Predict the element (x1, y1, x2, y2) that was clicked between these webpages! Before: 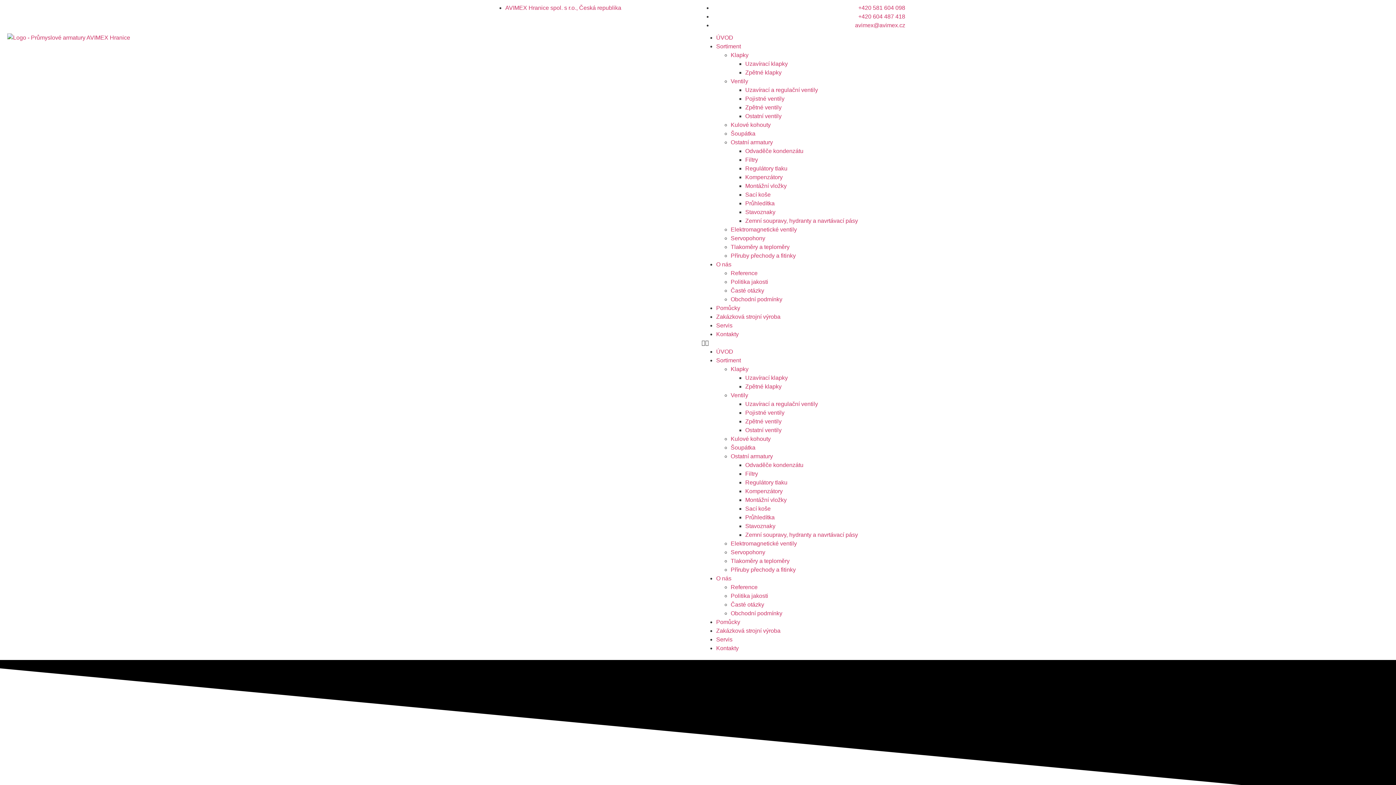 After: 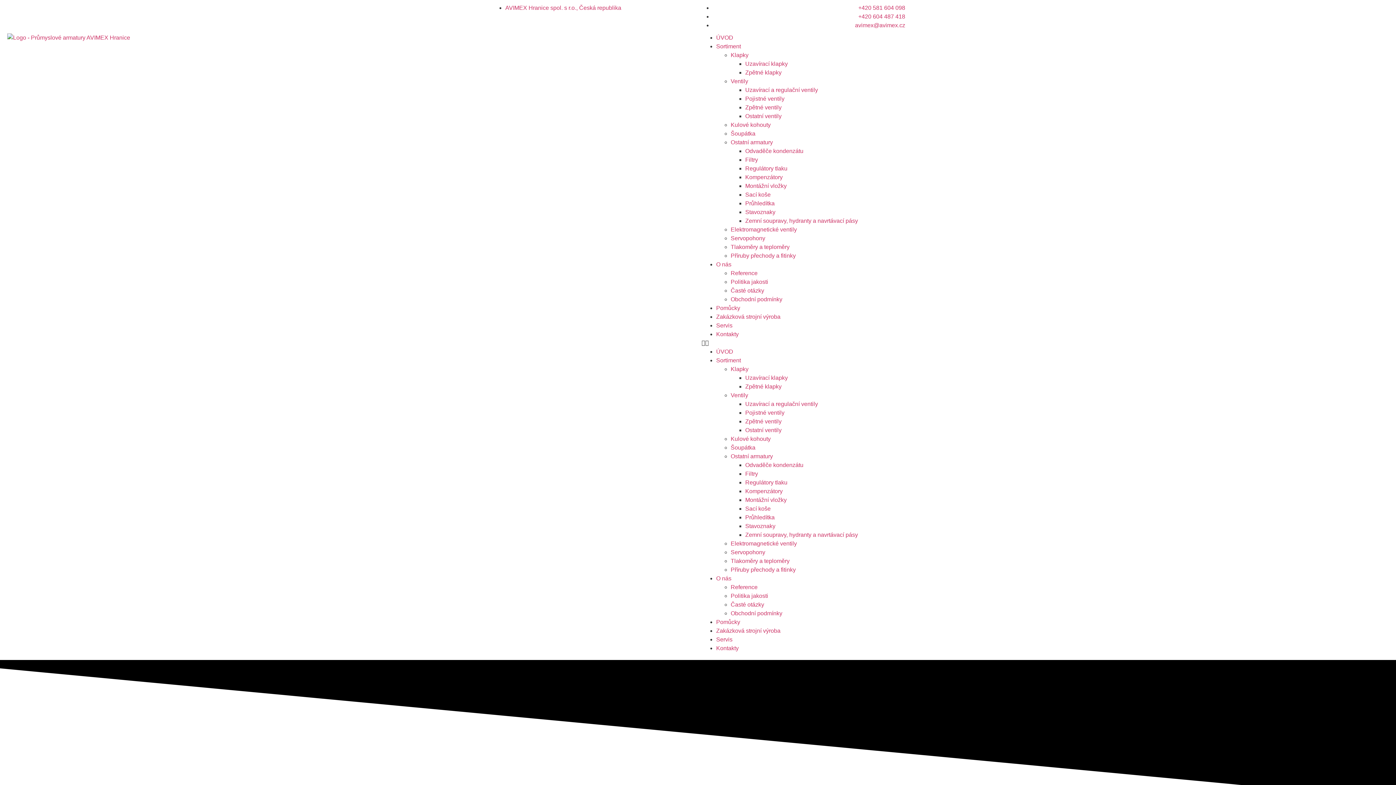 Action: bbox: (730, 558, 789, 564) label: Tlakoměry a teploměry